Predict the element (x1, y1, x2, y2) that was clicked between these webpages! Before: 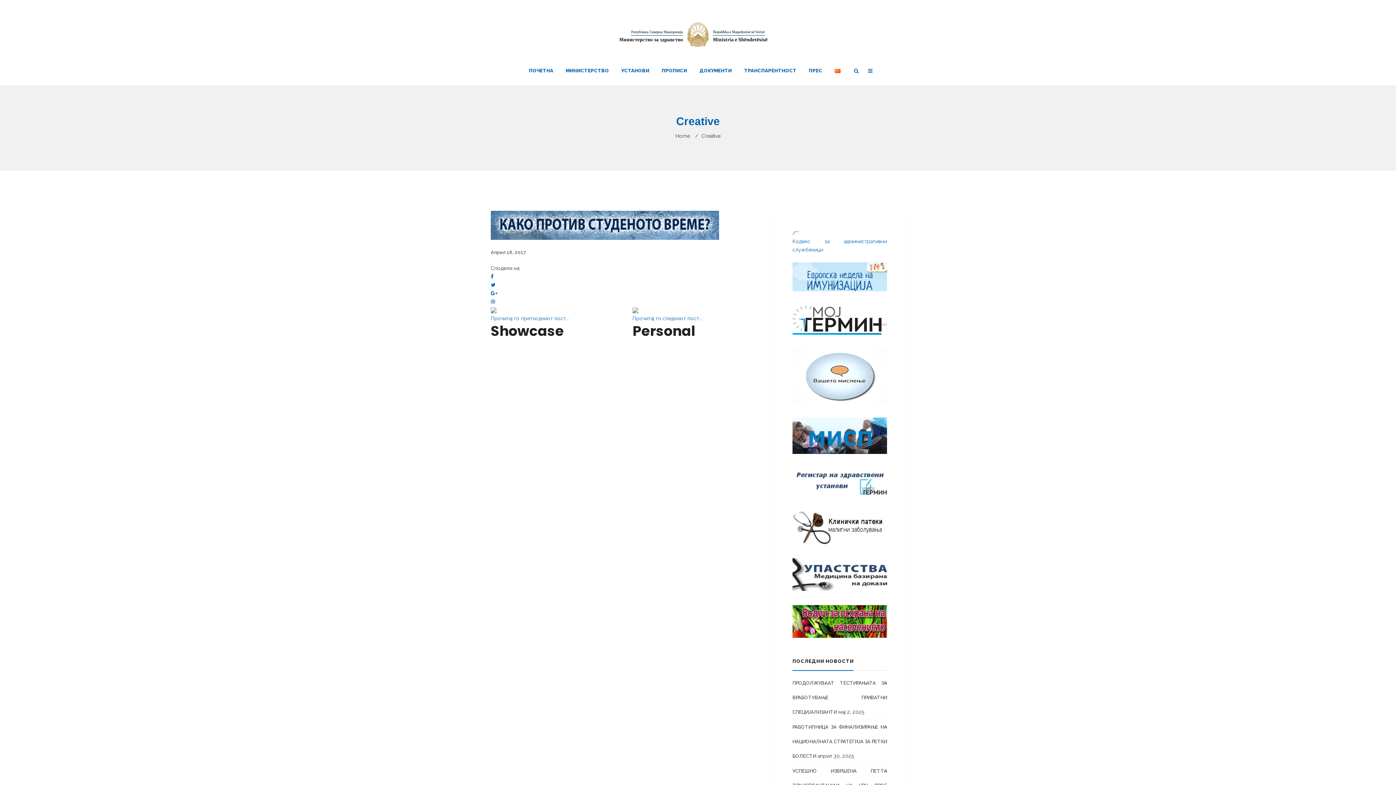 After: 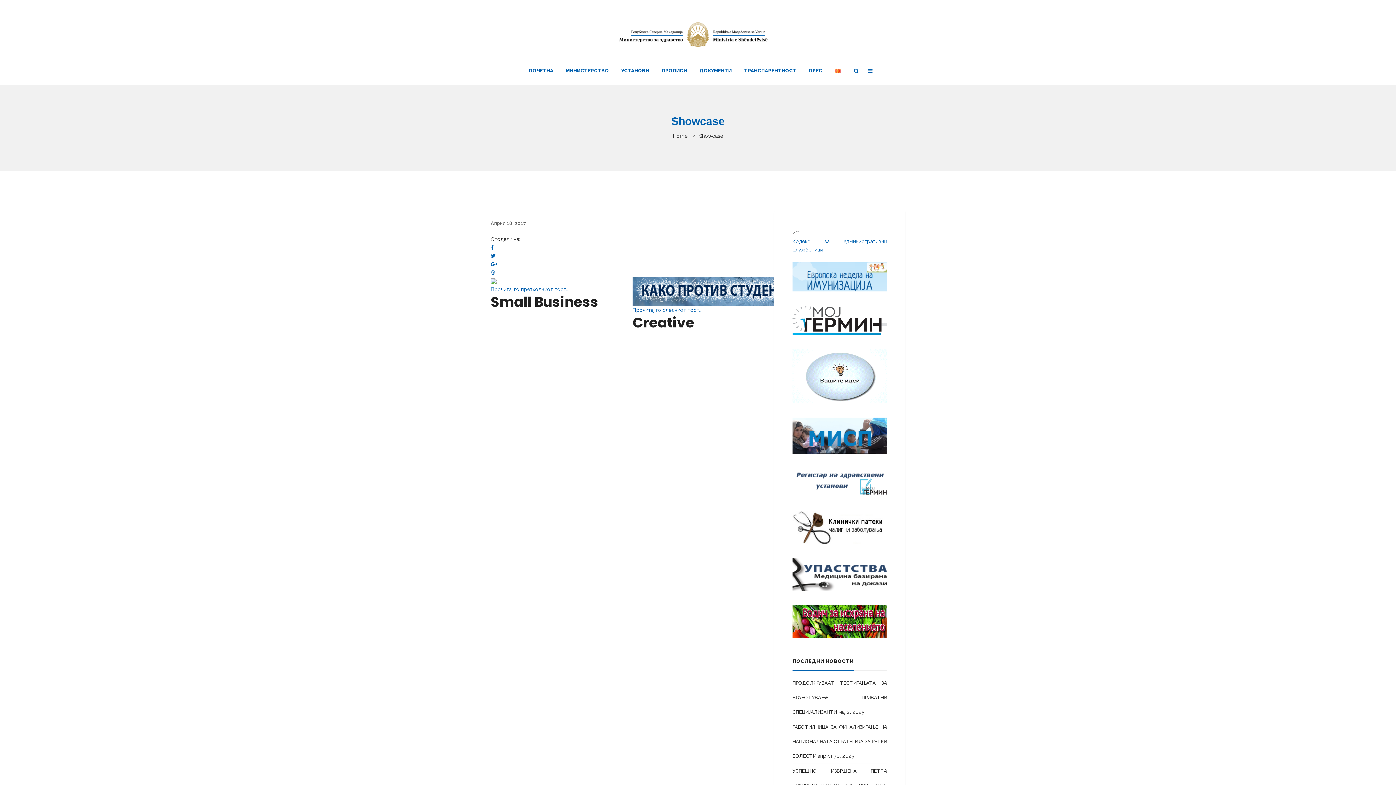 Action: bbox: (490, 307, 621, 339) label: Прочитај го претходниот пост...
Showcase